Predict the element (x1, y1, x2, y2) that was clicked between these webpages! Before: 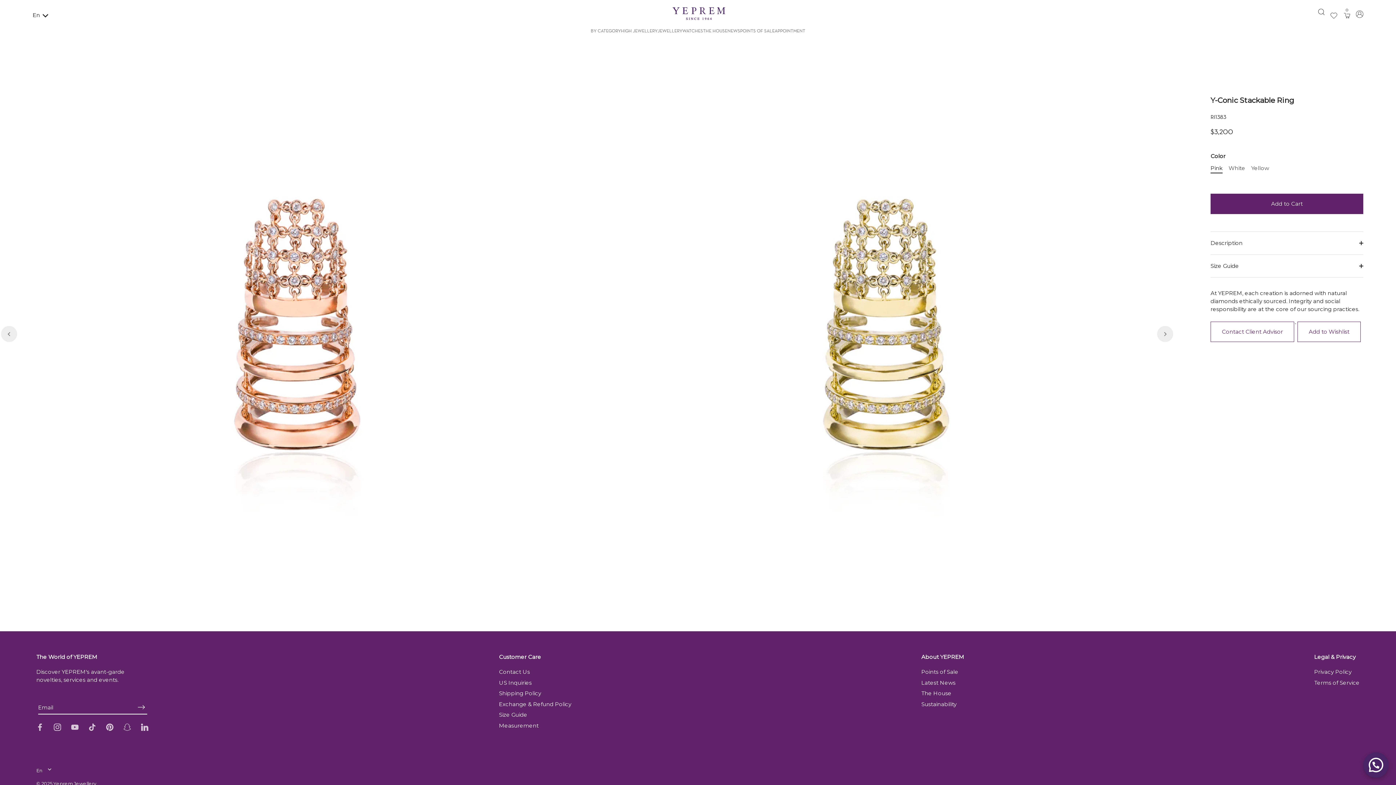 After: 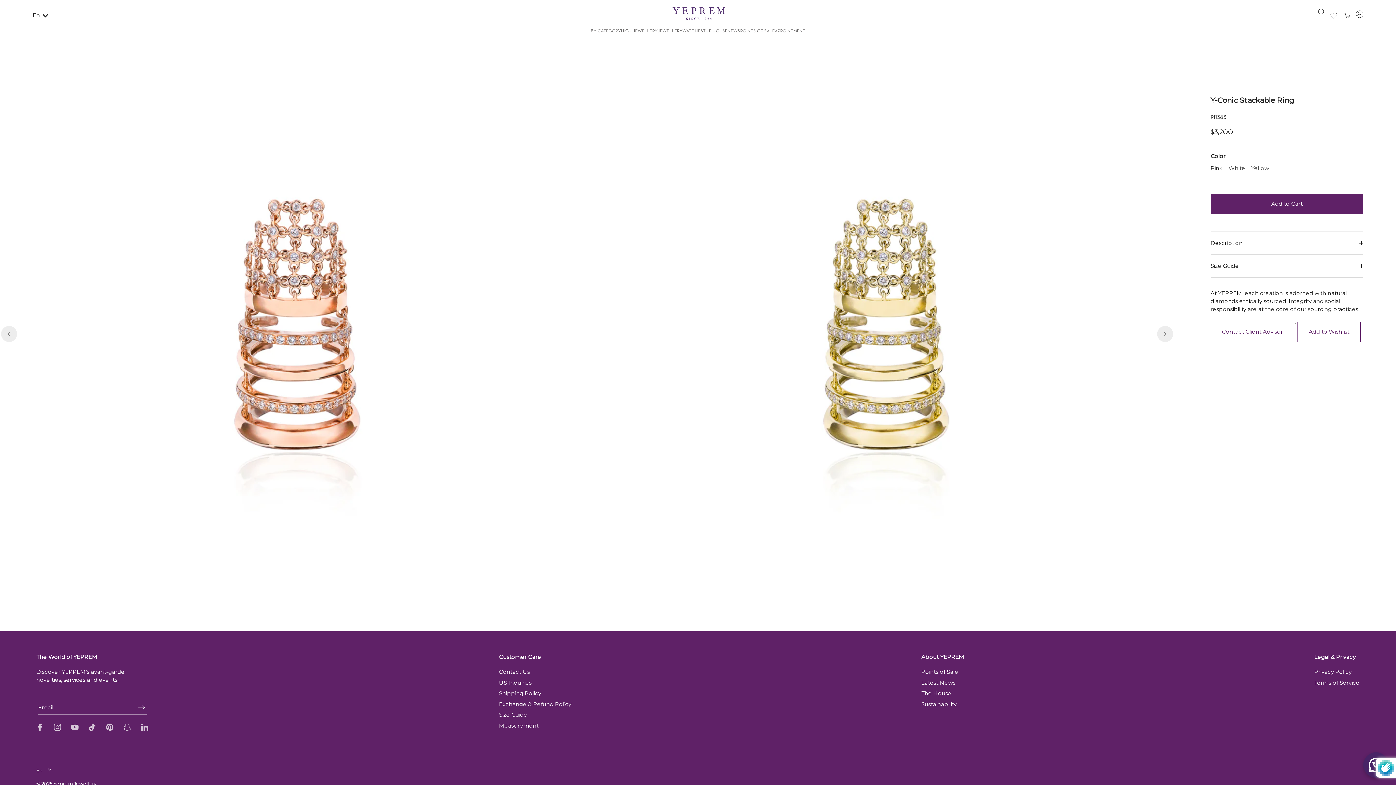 Action: label: Subscribe bbox: (133, 700, 149, 714)